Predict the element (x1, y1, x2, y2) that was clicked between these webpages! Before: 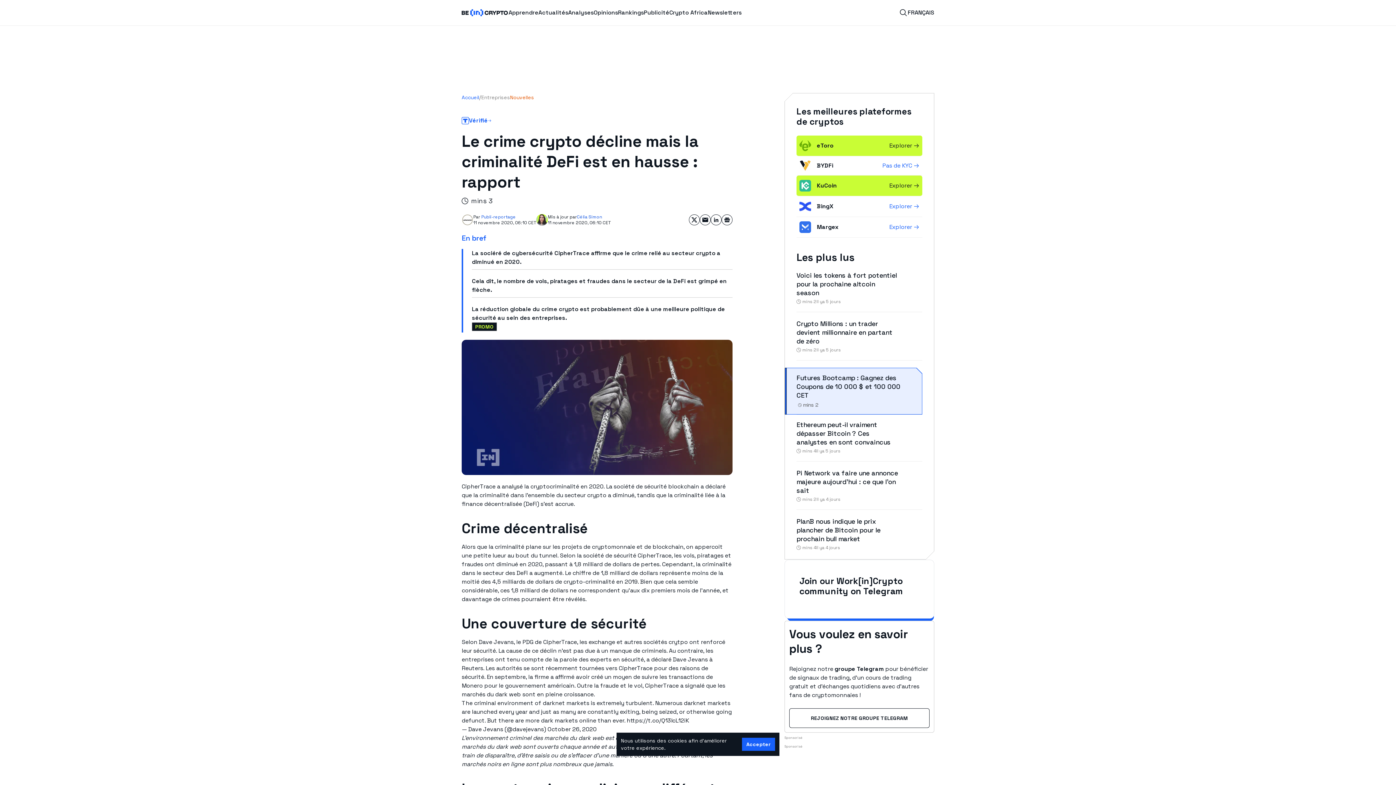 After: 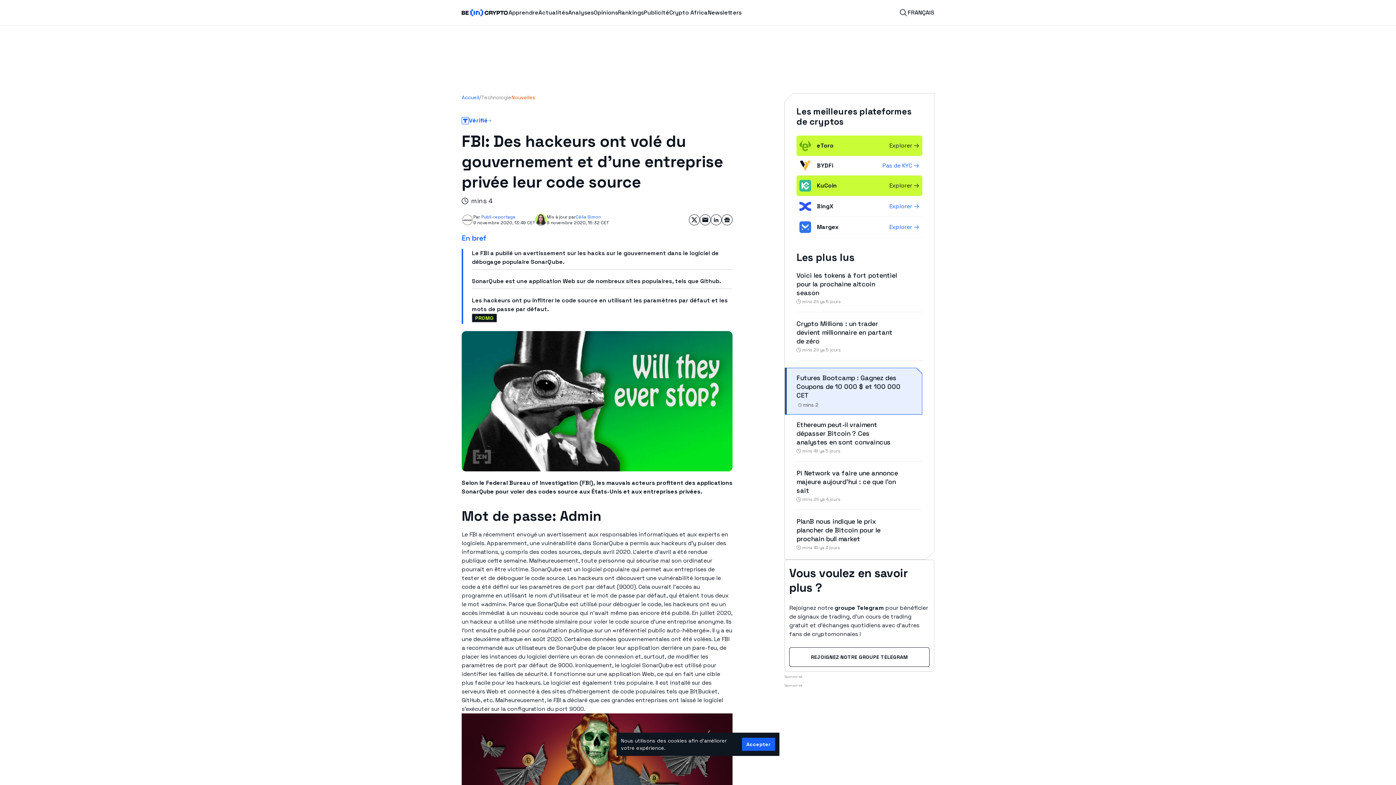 Action: bbox: (493, 543, 541, 551) label:  criminalité plane